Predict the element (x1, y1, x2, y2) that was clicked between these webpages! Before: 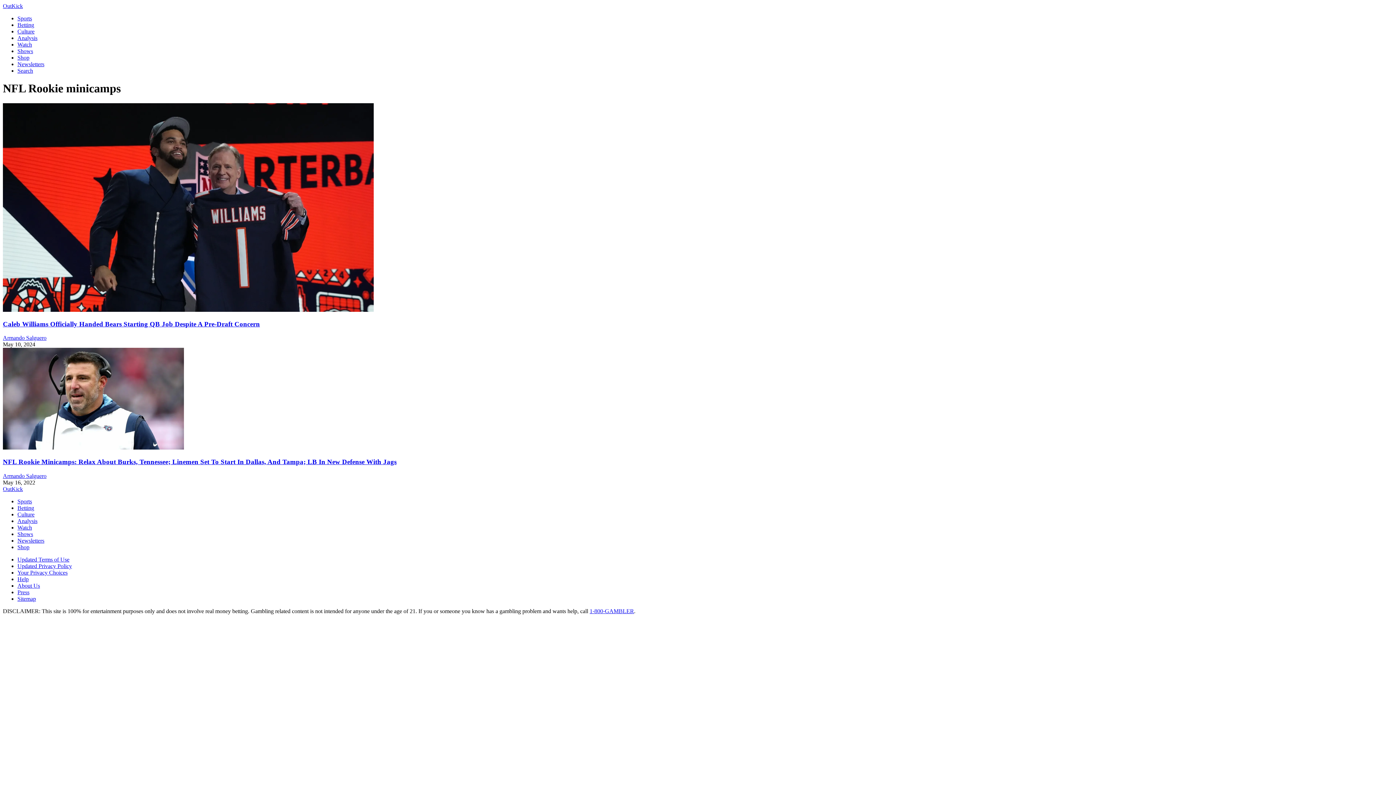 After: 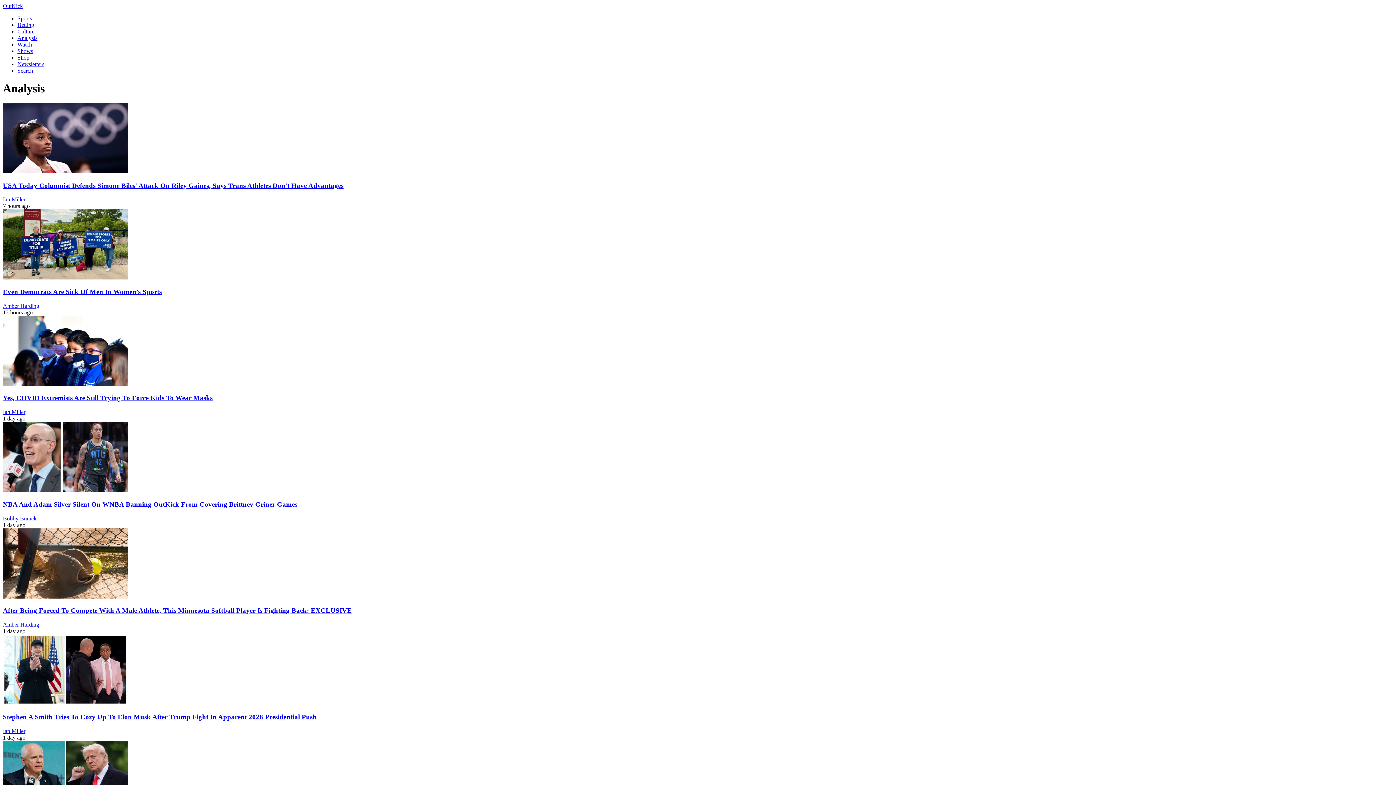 Action: bbox: (17, 518, 37, 524) label: Analysis